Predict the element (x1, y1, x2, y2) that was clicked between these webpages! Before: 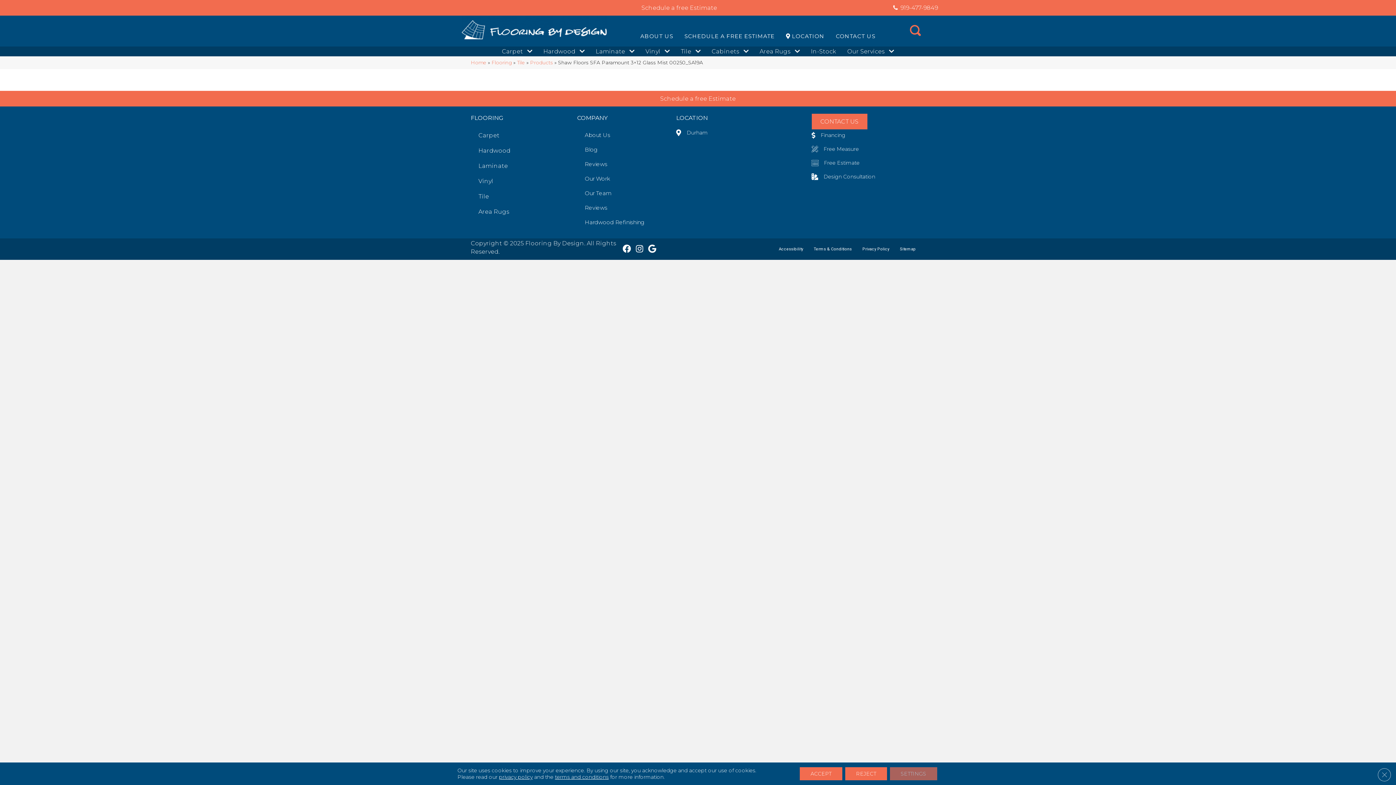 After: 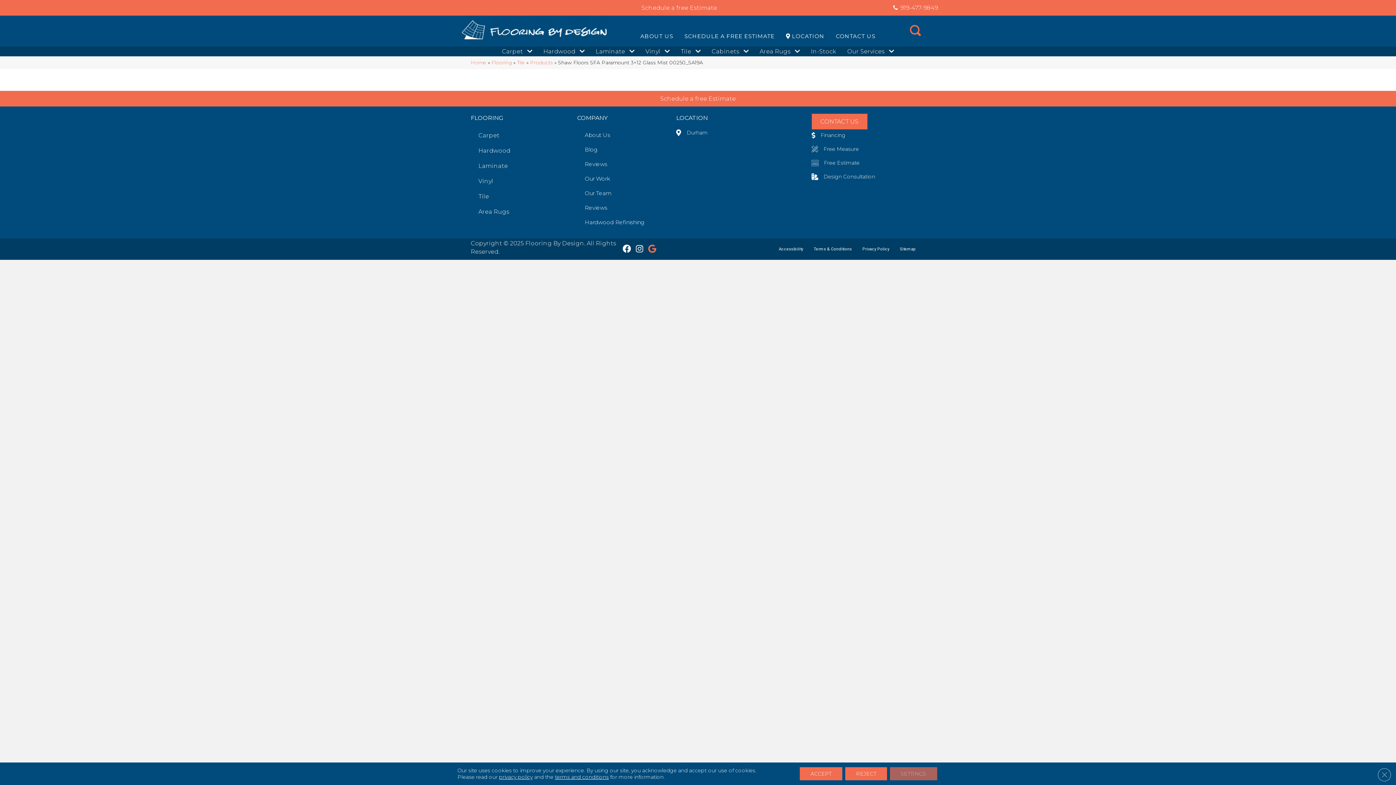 Action: bbox: (648, 244, 656, 254)